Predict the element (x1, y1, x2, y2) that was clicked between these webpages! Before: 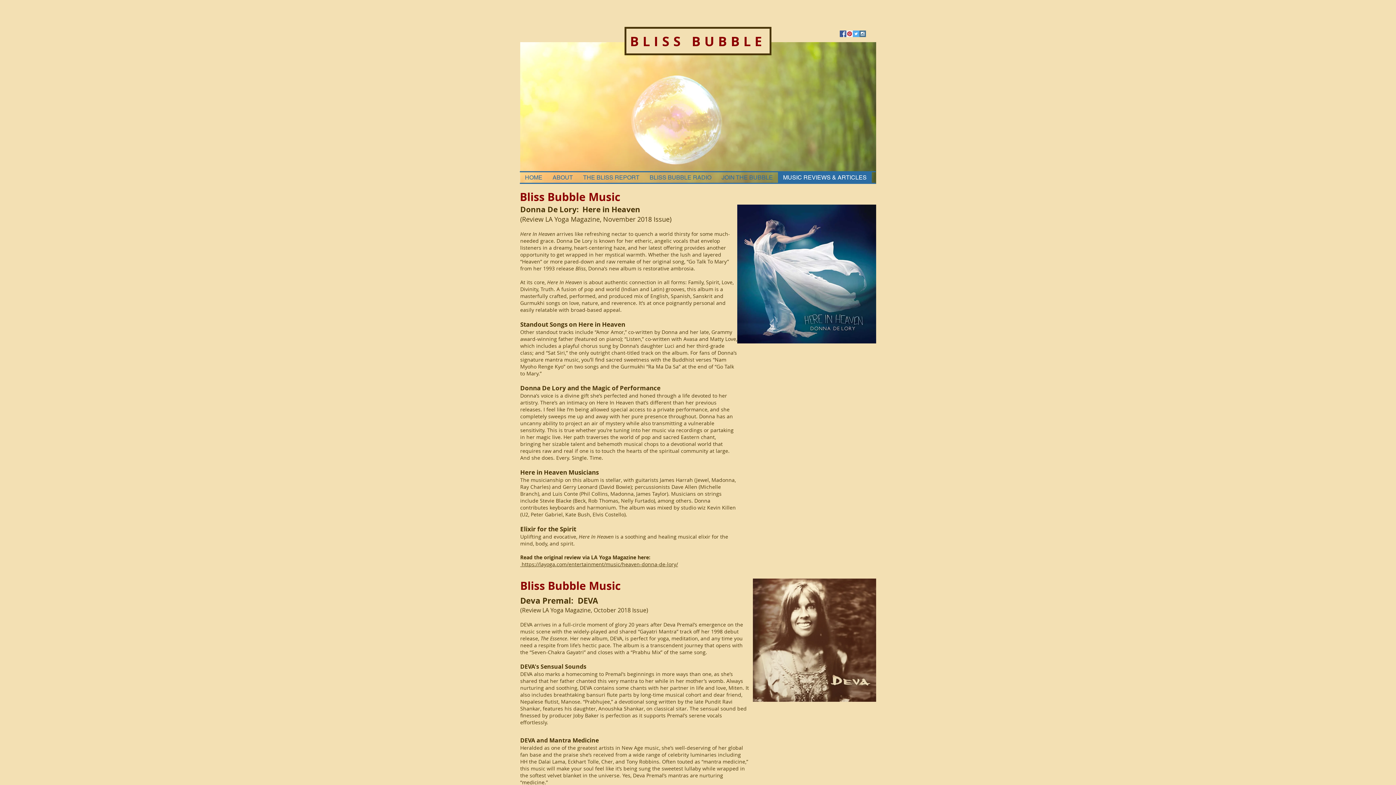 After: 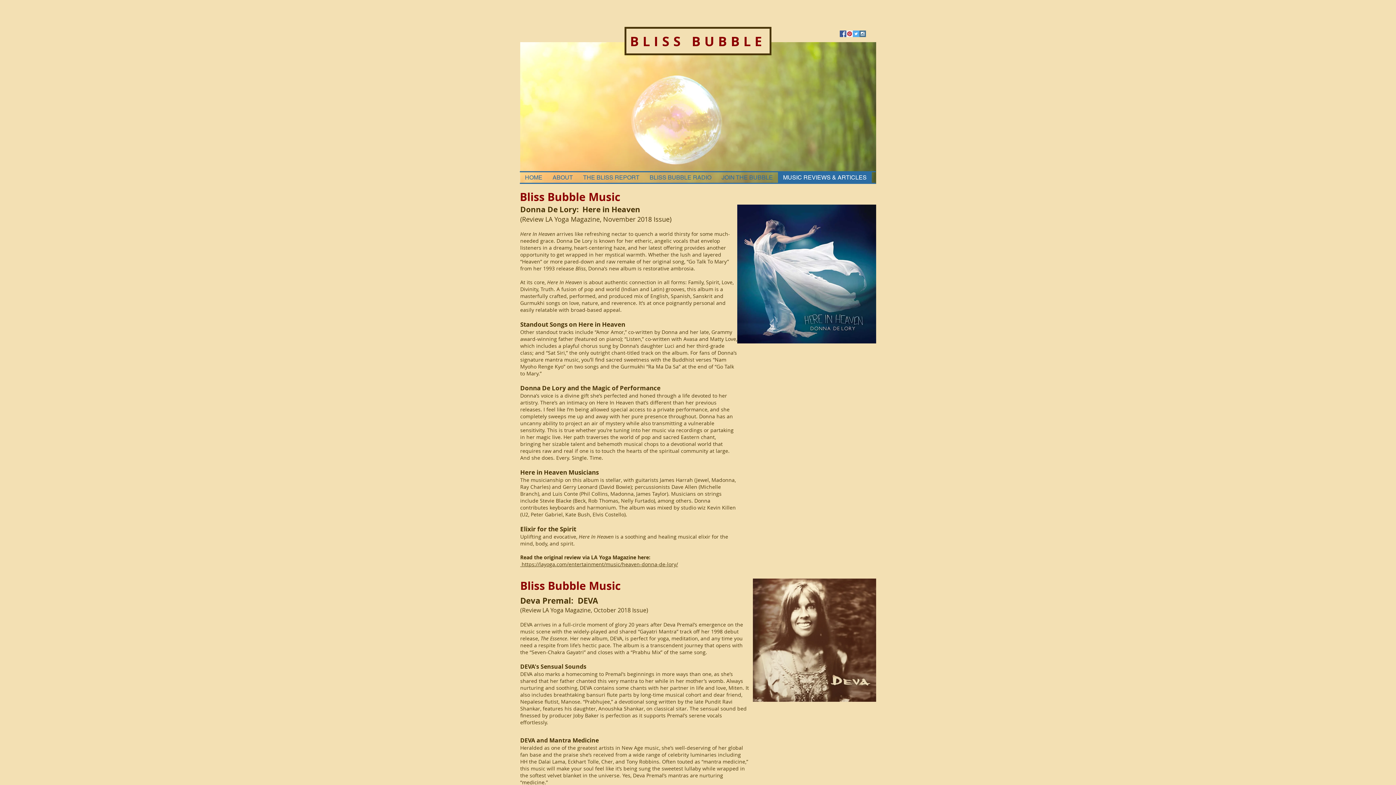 Action: bbox: (520, 561, 678, 568) label:  https://layoga.com/entertainment/music/heaven-donna-de-lory/